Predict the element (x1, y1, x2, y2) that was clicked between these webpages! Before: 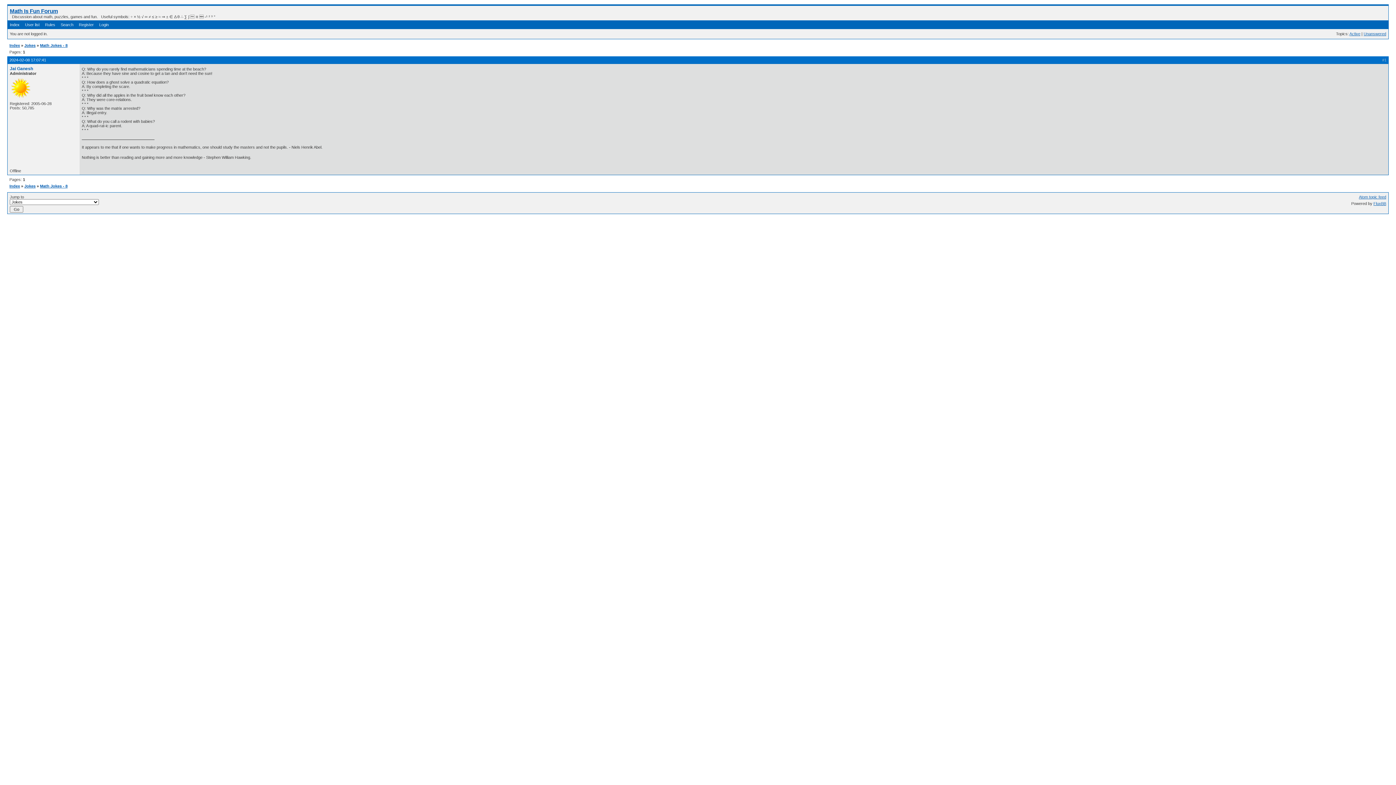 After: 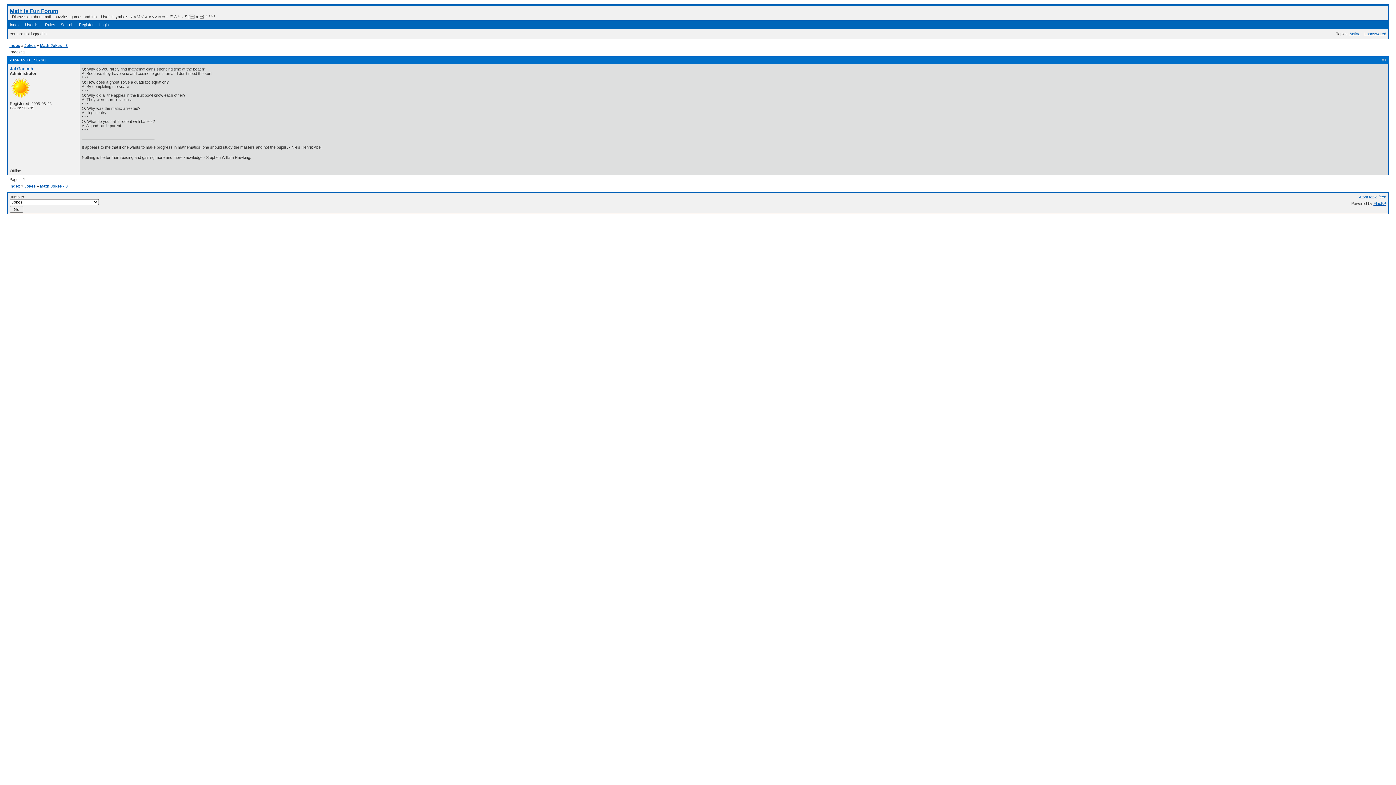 Action: label: Math Jokes - 8 bbox: (40, 43, 67, 47)